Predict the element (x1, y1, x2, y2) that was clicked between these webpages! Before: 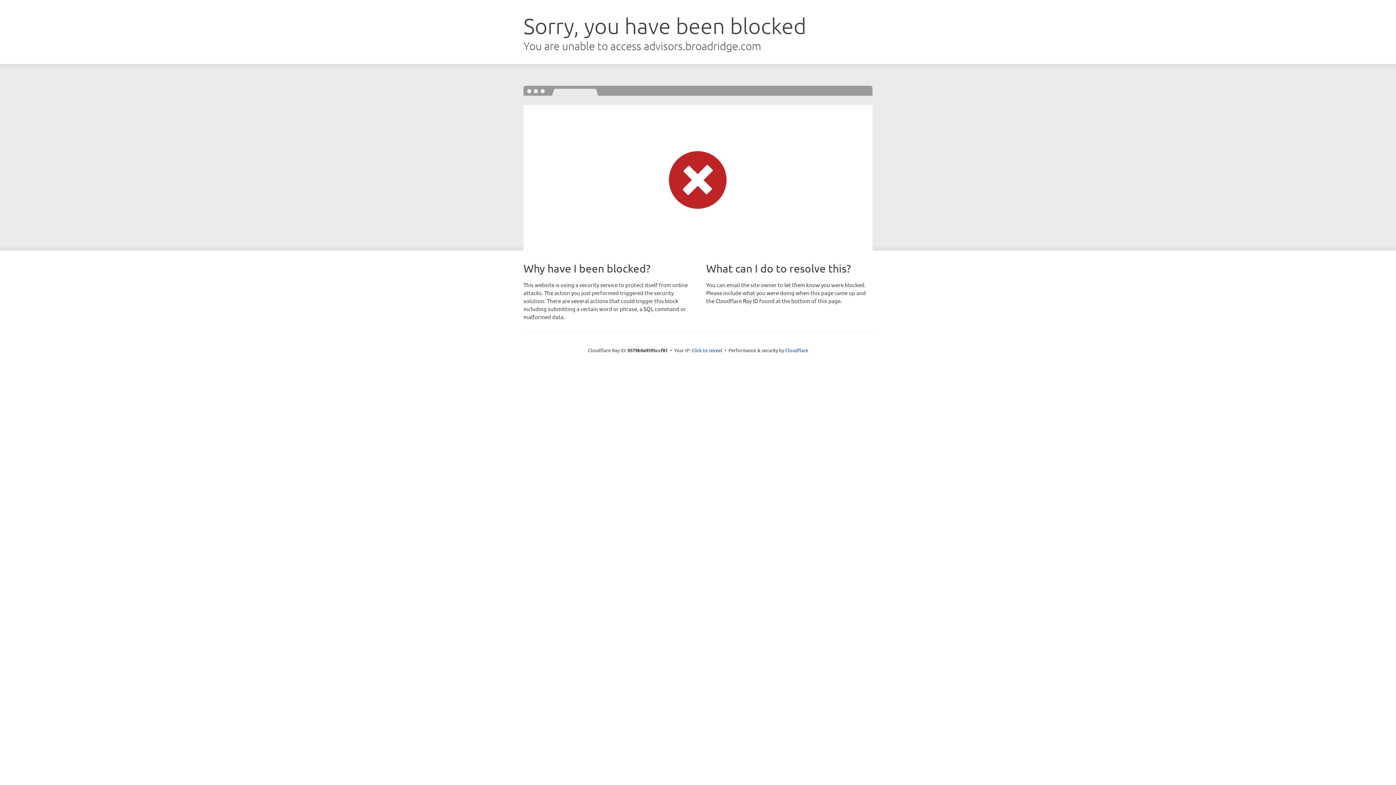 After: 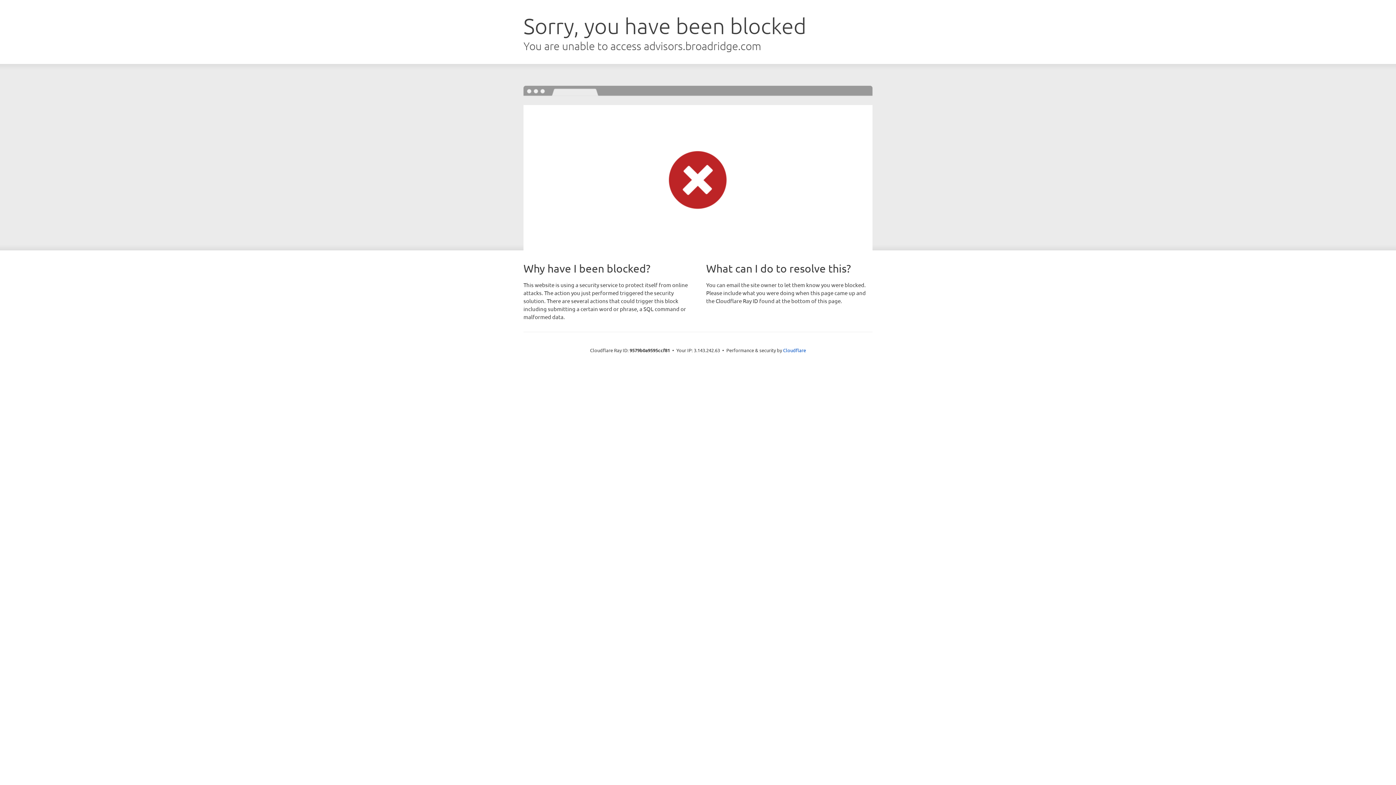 Action: bbox: (691, 346, 722, 353) label: Click to reveal